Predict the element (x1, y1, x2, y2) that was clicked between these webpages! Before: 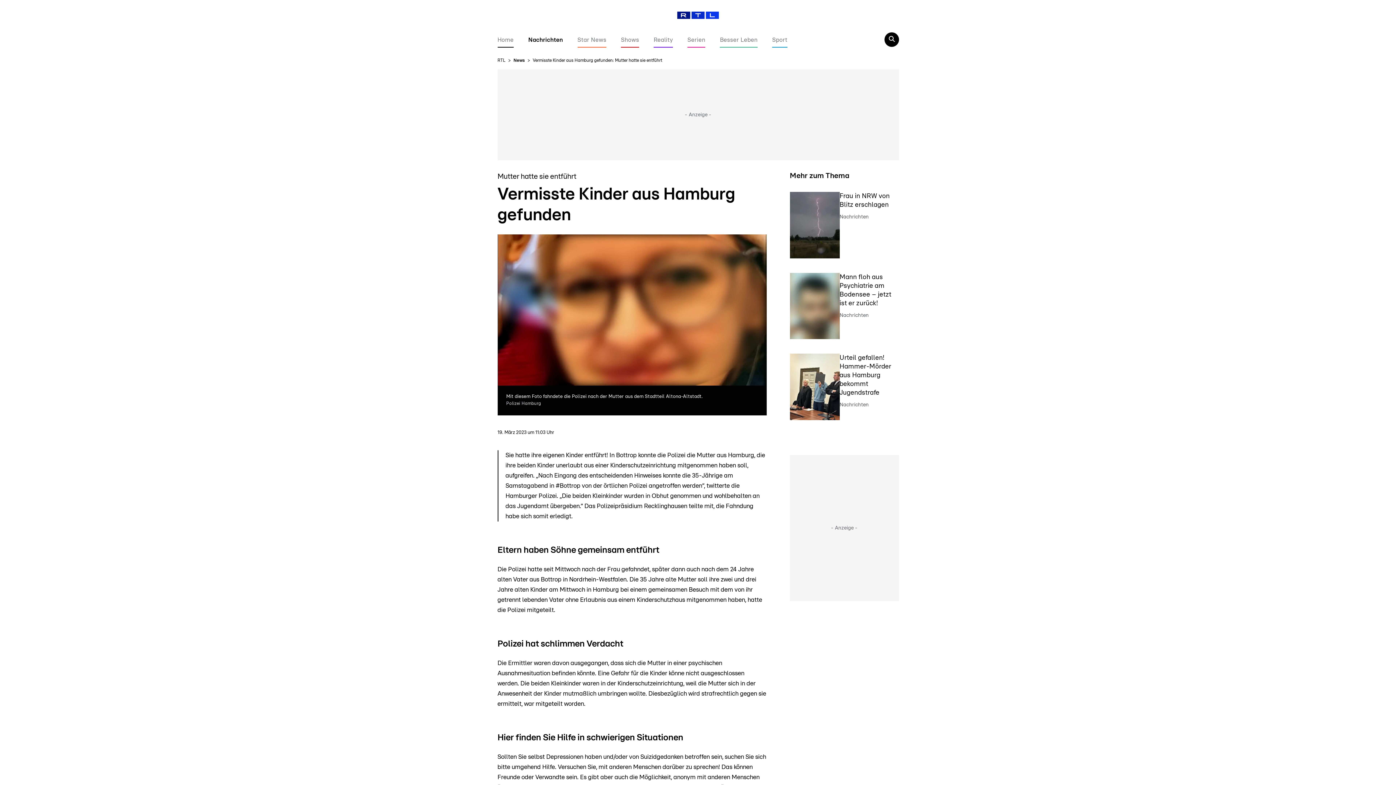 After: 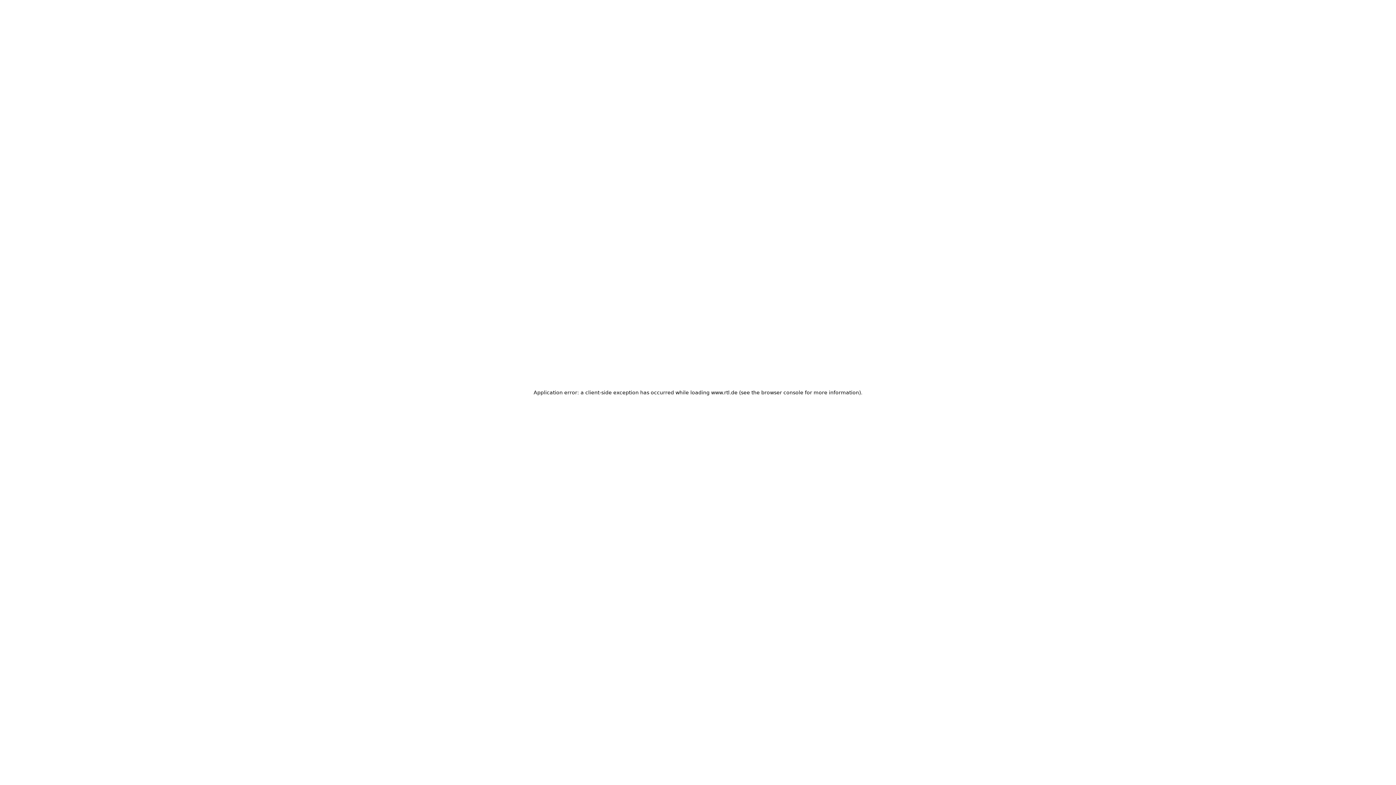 Action: bbox: (528, 37, 563, 42) label: Nachrichten